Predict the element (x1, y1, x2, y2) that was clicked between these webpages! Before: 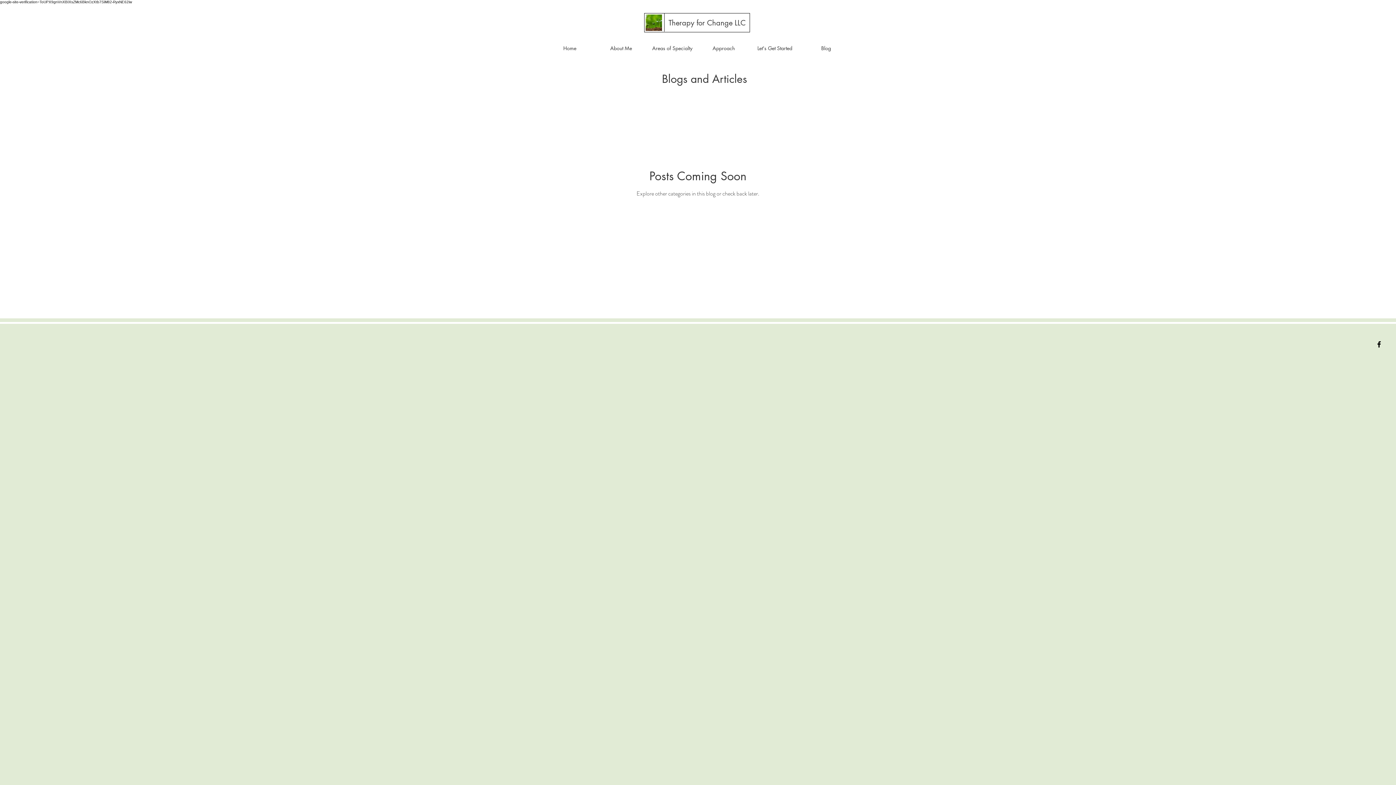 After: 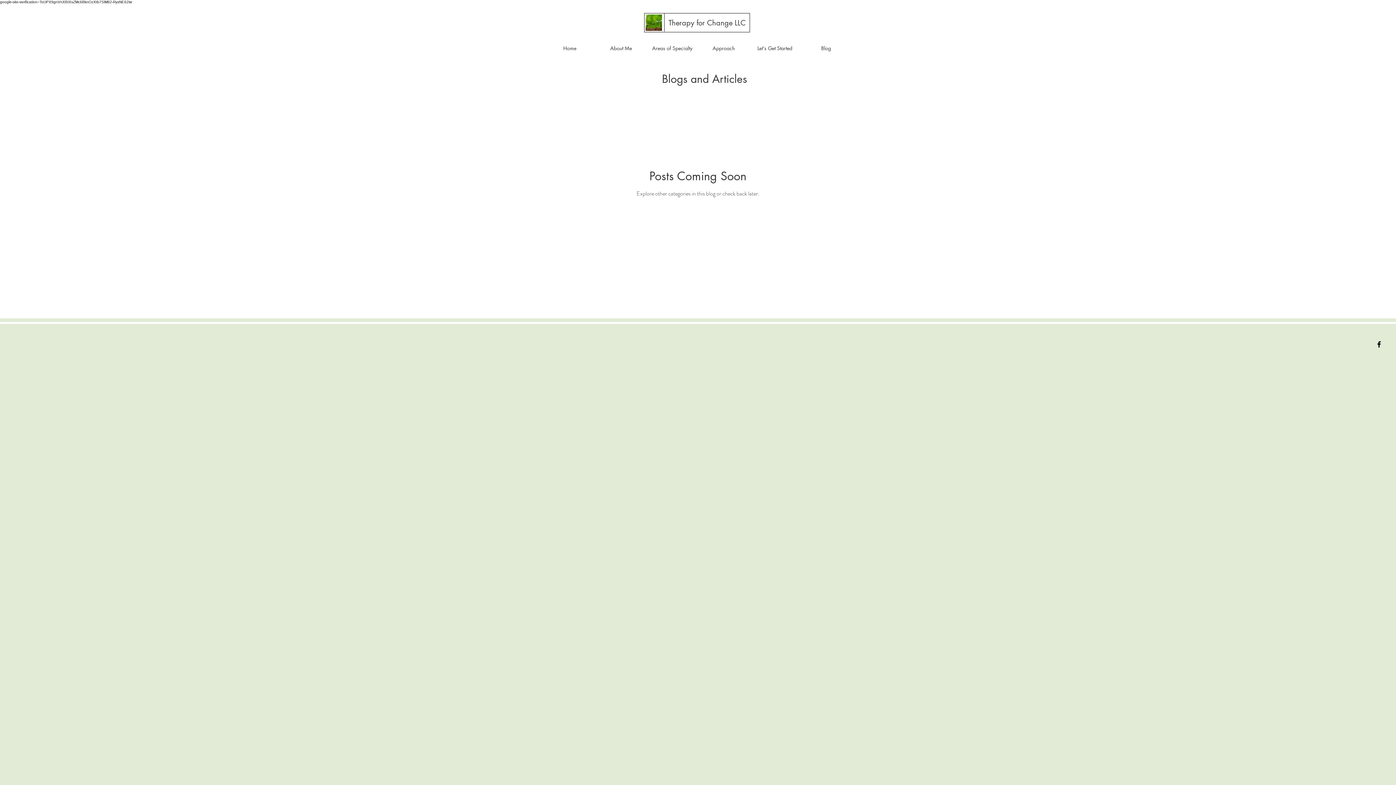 Action: bbox: (1375, 340, 1383, 348) label: Black Facebook Icon